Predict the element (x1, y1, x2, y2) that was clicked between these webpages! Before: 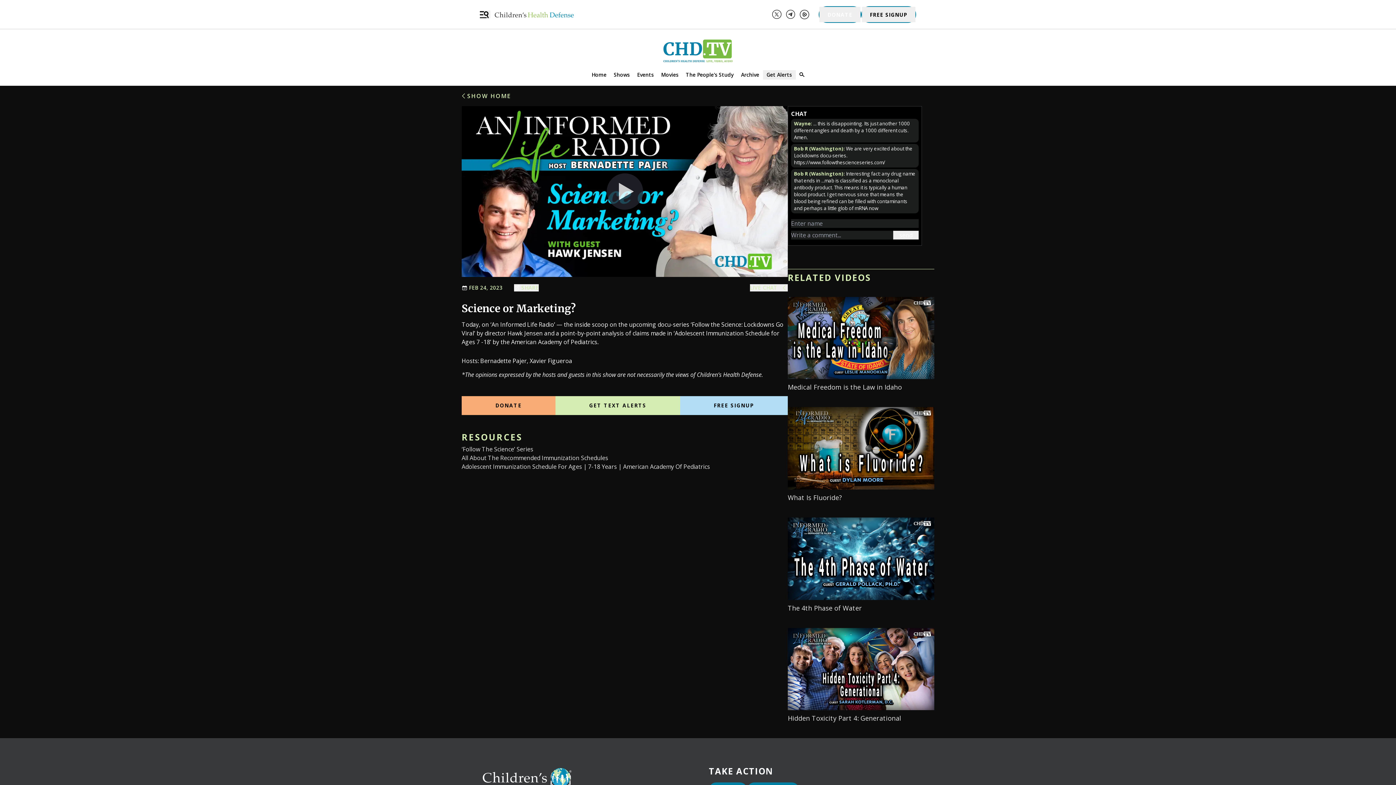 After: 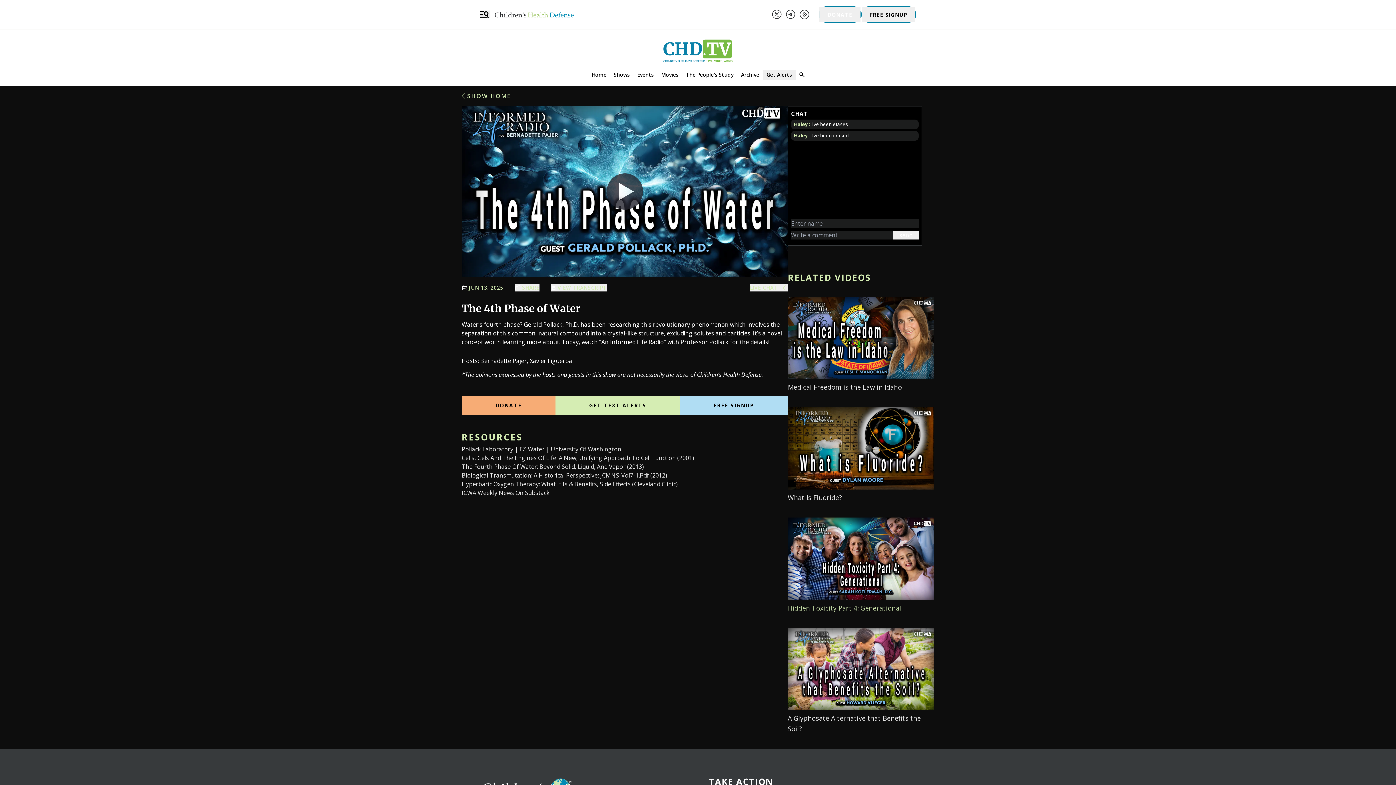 Action: label: The 4th Phase of Water bbox: (788, 518, 934, 613)